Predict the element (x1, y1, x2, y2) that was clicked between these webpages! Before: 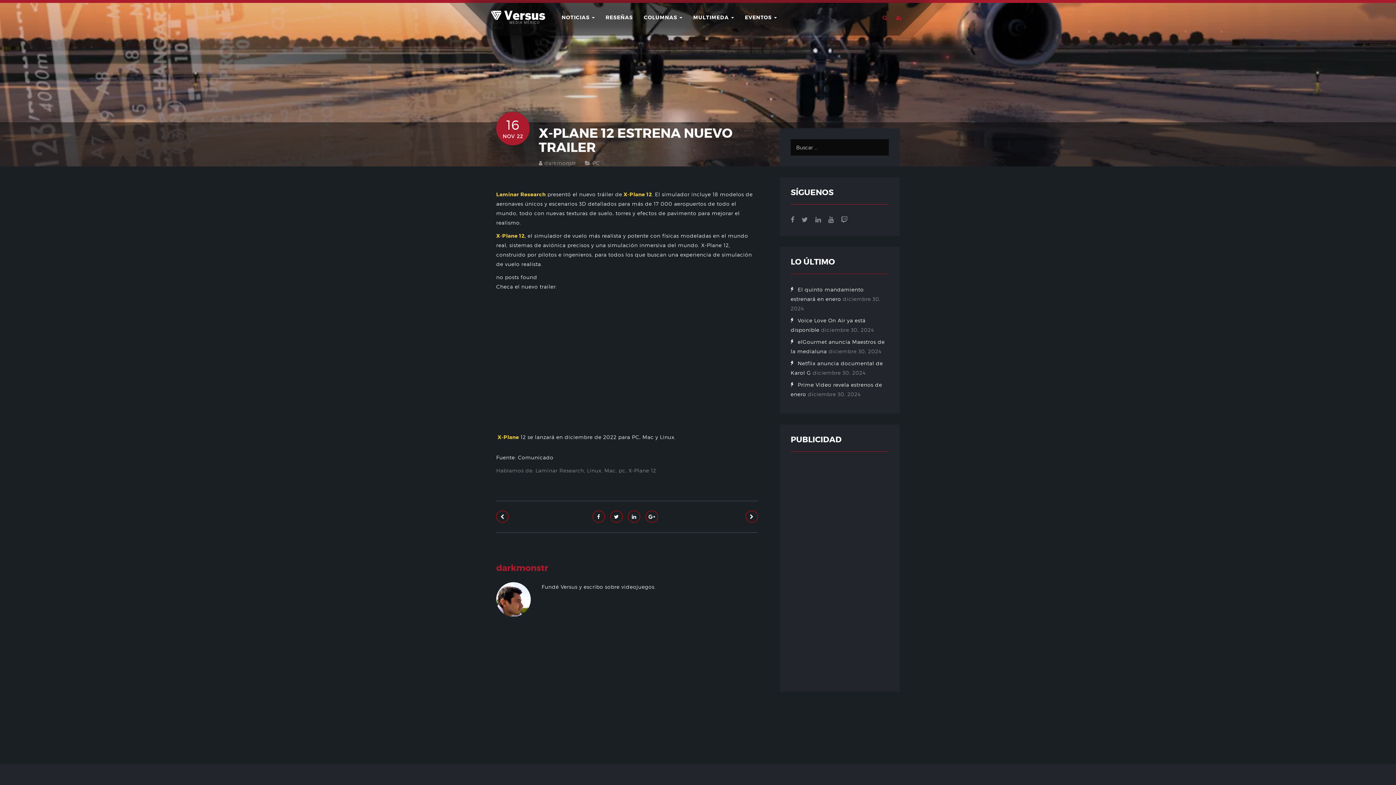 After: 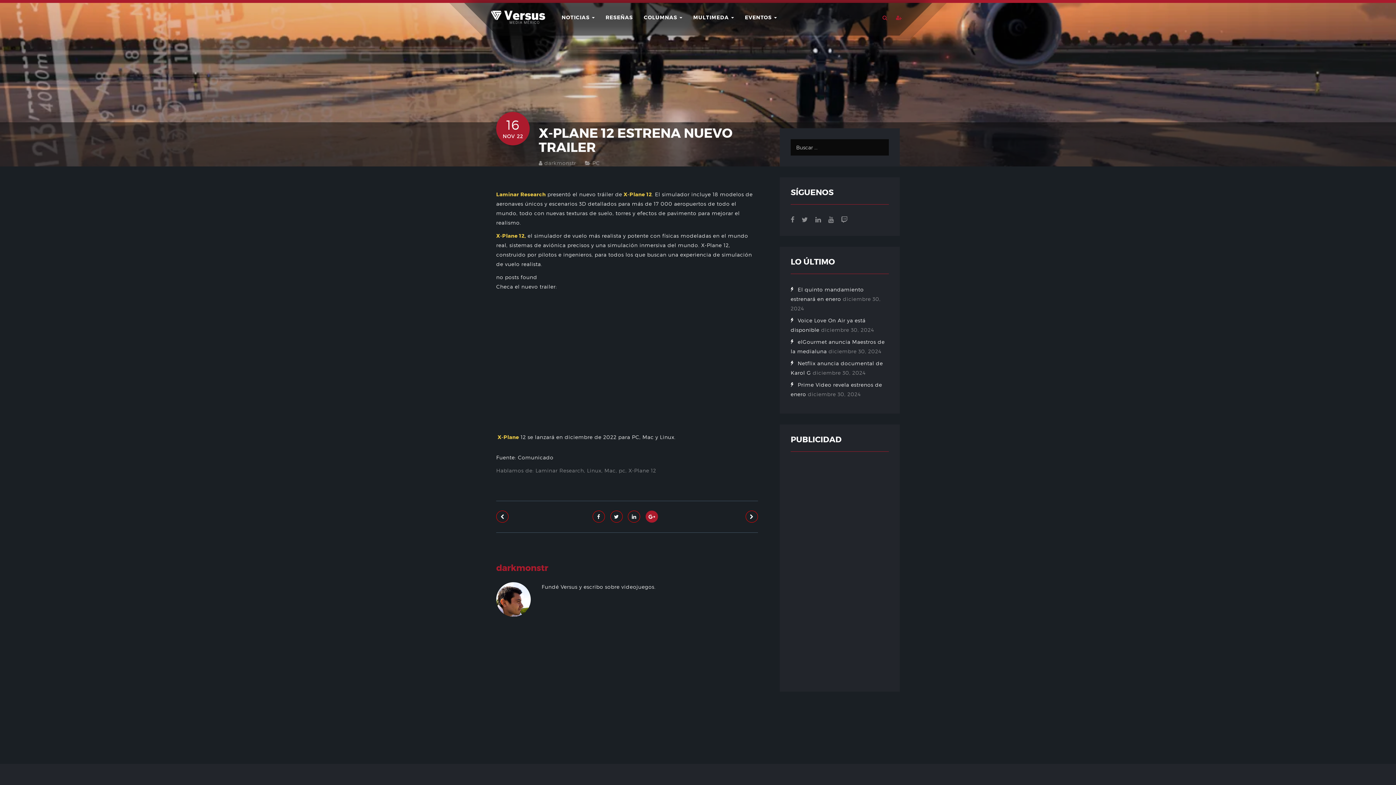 Action: bbox: (645, 510, 658, 522)